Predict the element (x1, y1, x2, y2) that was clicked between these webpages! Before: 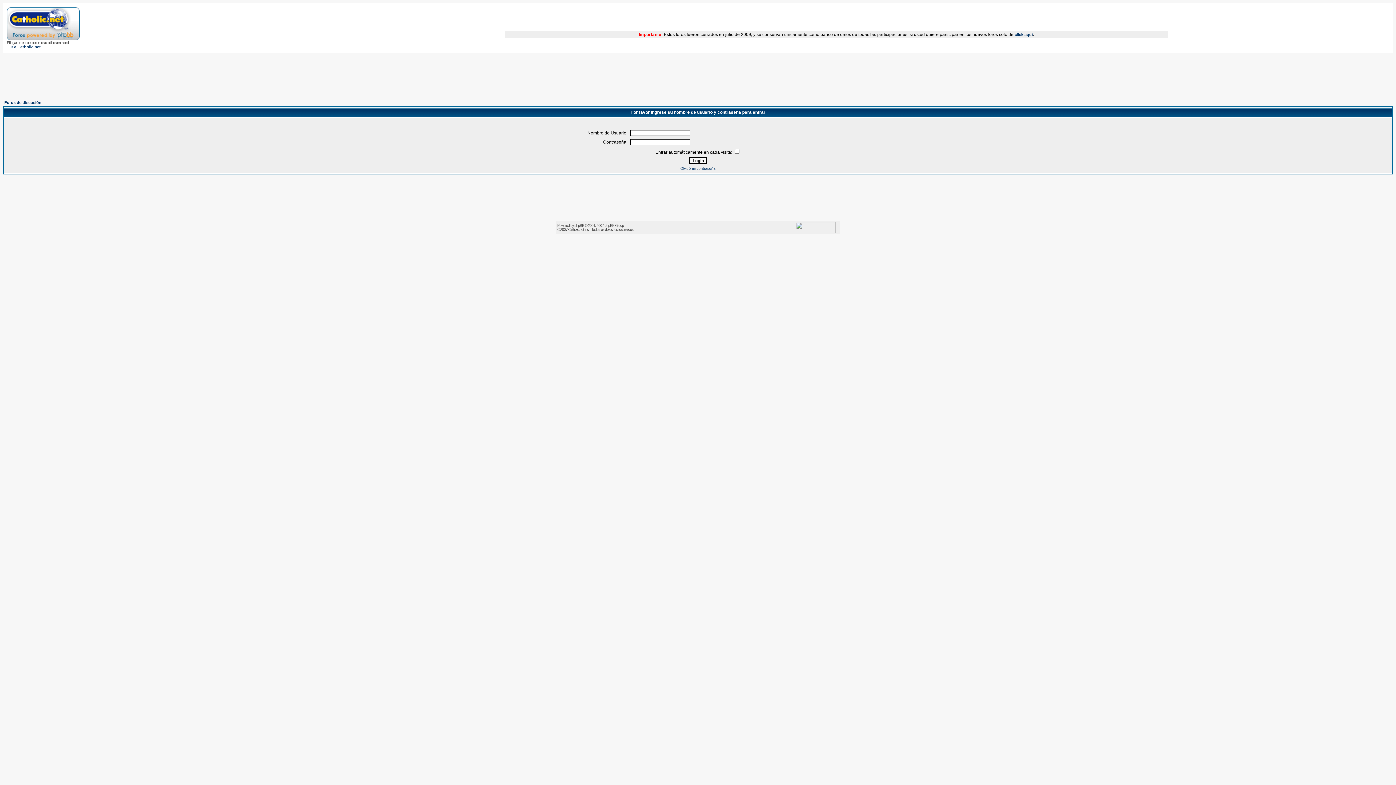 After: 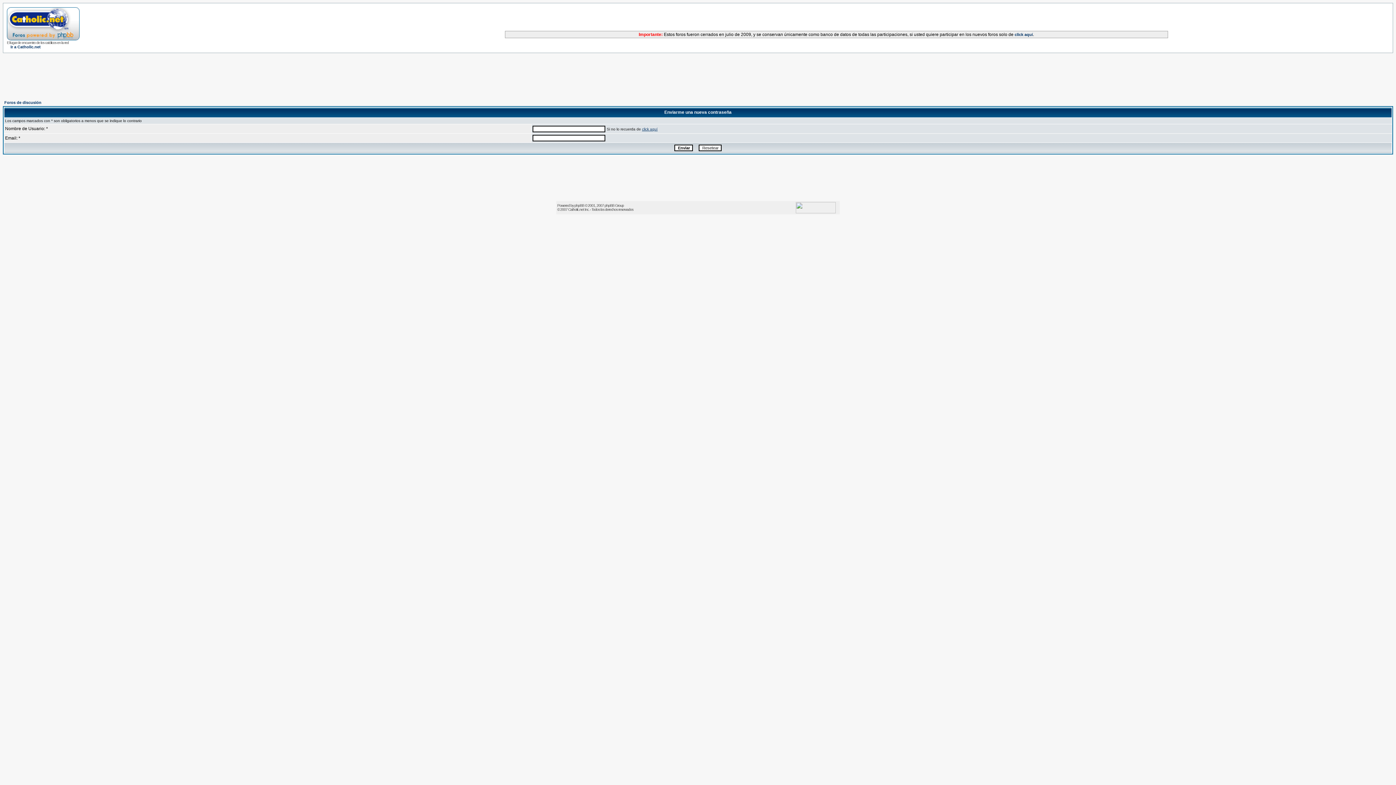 Action: label: Olvidé mi contraseña bbox: (680, 166, 715, 170)